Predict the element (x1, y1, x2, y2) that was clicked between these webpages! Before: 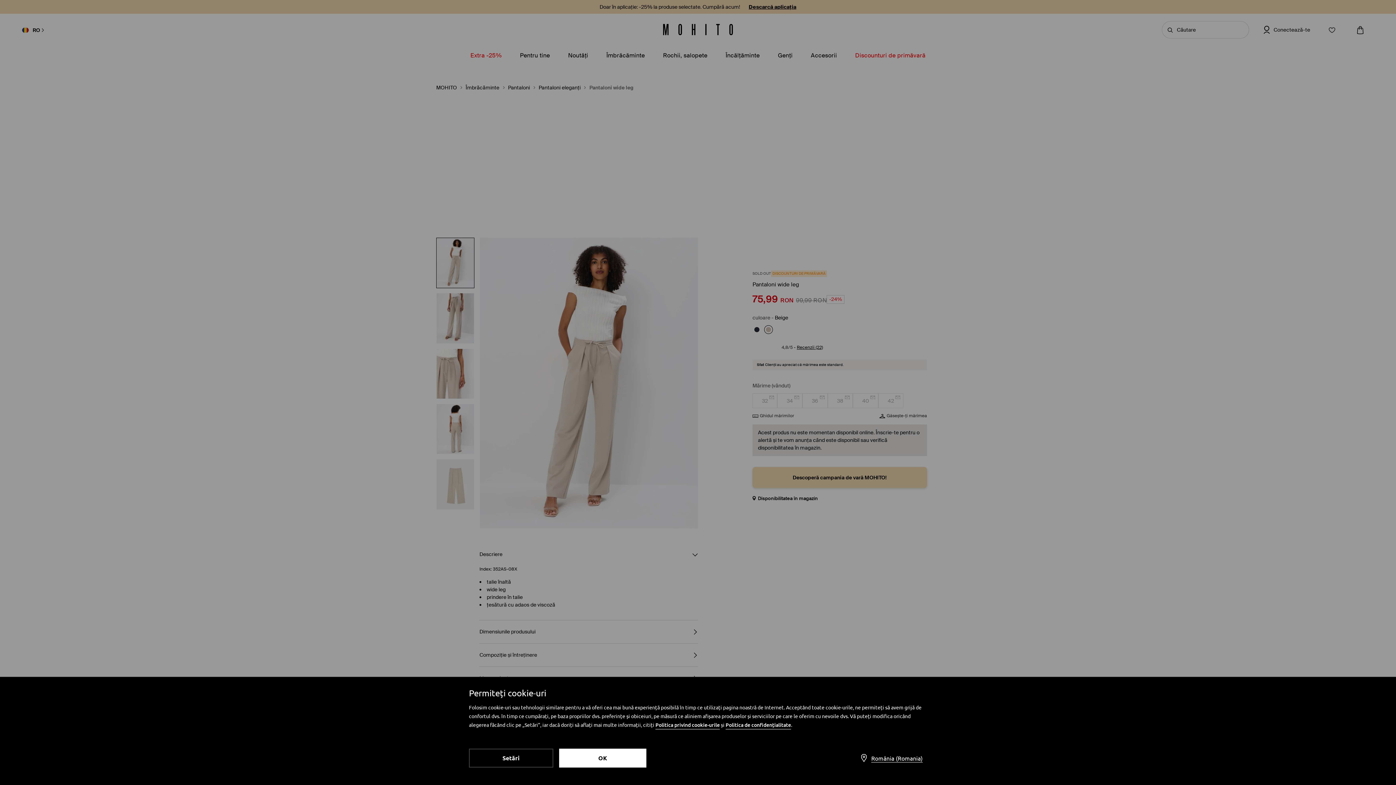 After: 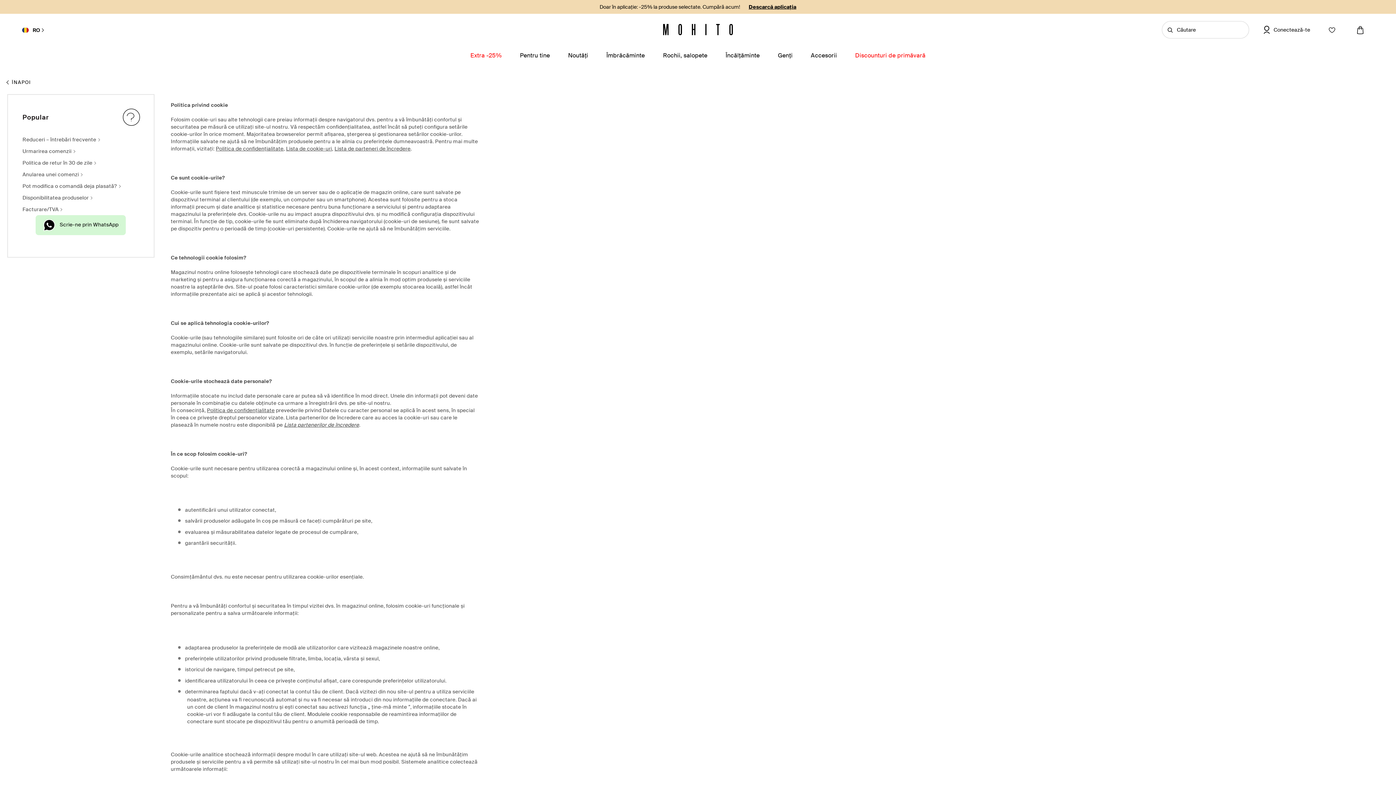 Action: bbox: (655, 721, 720, 729) label: Politica privind cookie-urile